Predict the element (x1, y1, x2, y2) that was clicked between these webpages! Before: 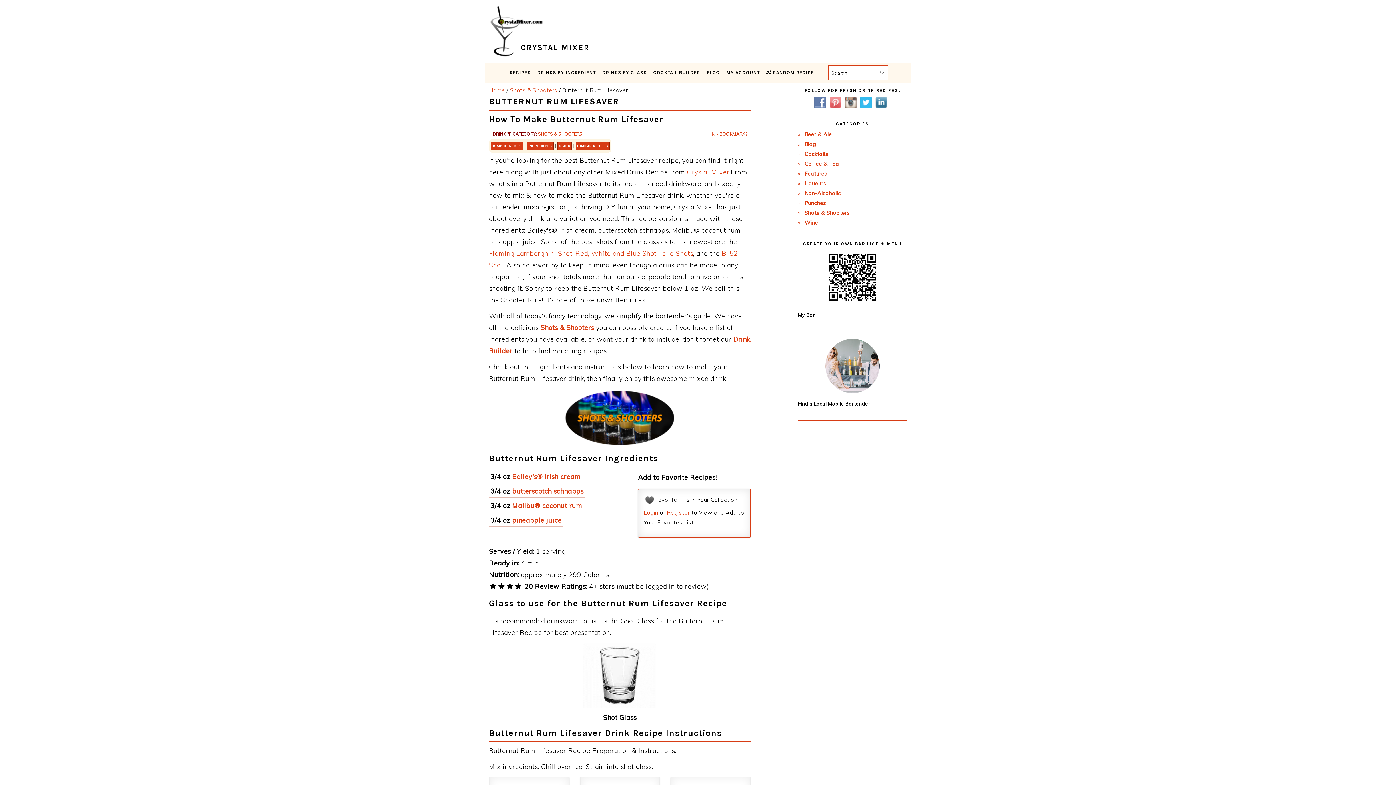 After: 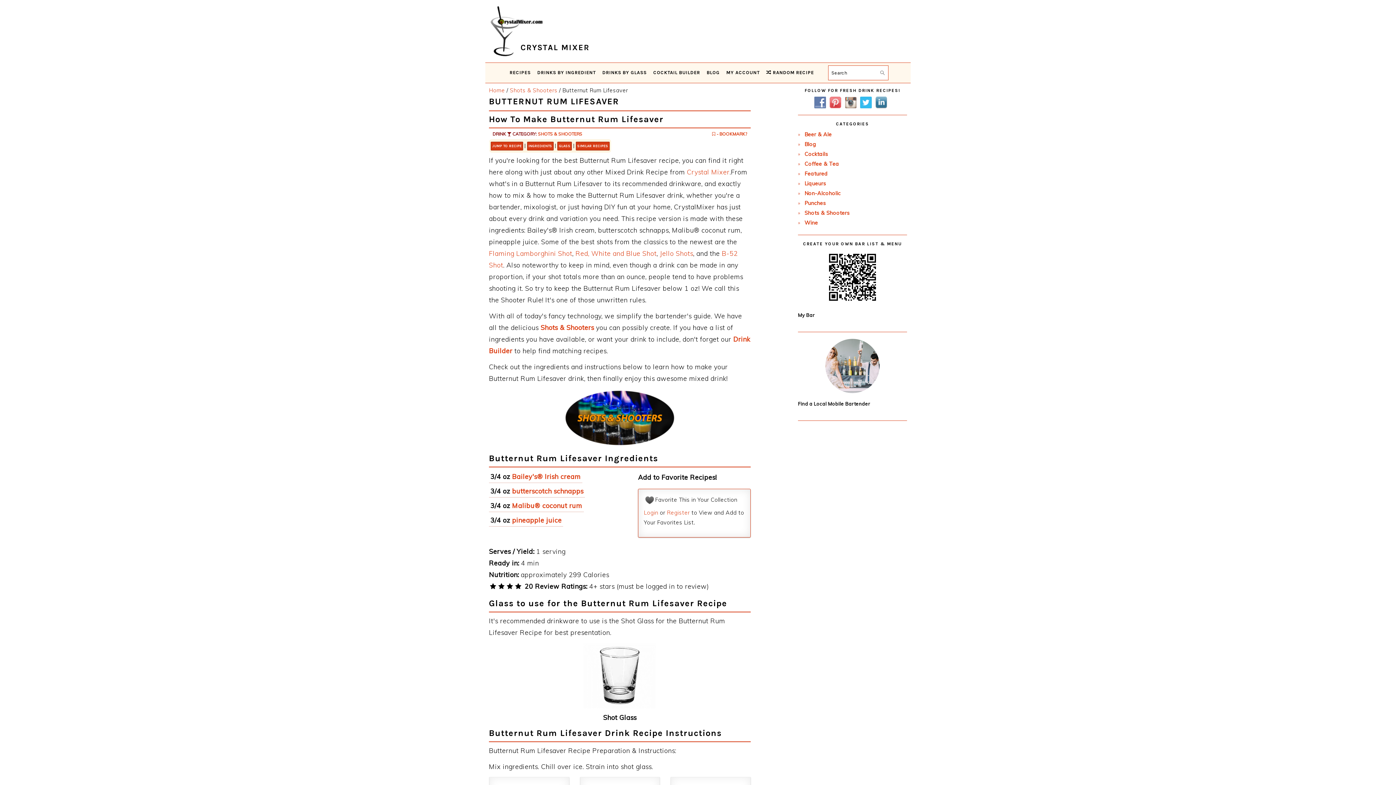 Action: bbox: (829, 98, 845, 105)